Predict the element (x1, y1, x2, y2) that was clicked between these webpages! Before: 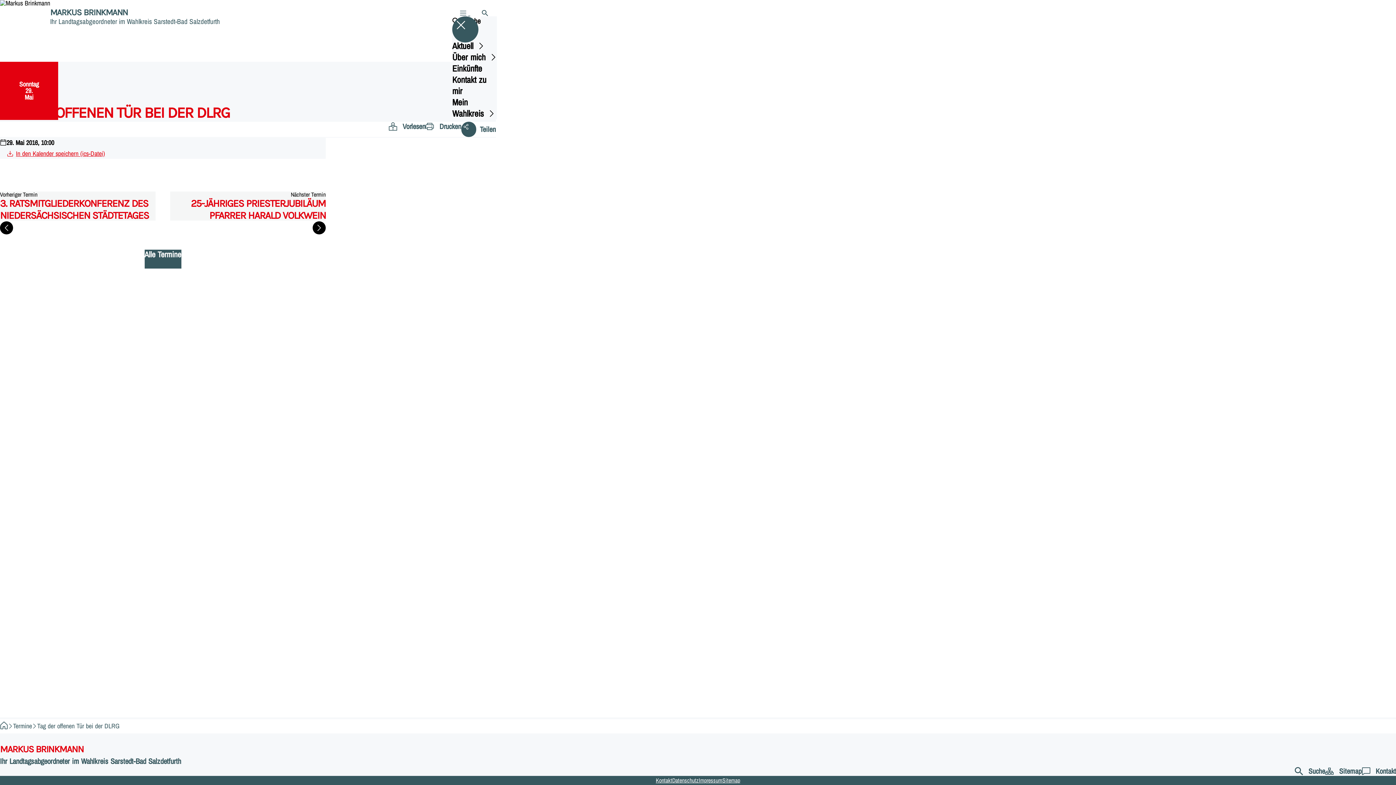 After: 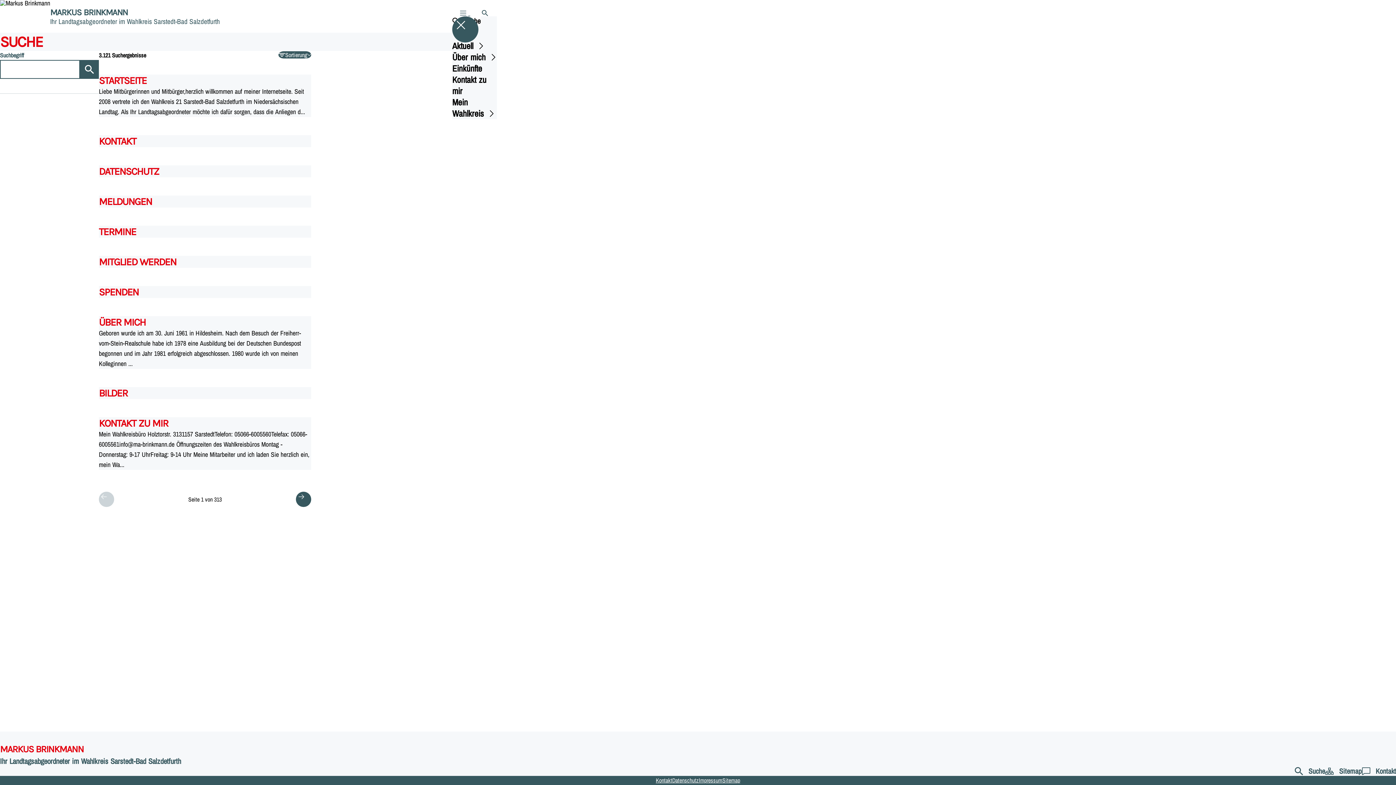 Action: label: ﻿
Suche bbox: (1294, 766, 1325, 776)